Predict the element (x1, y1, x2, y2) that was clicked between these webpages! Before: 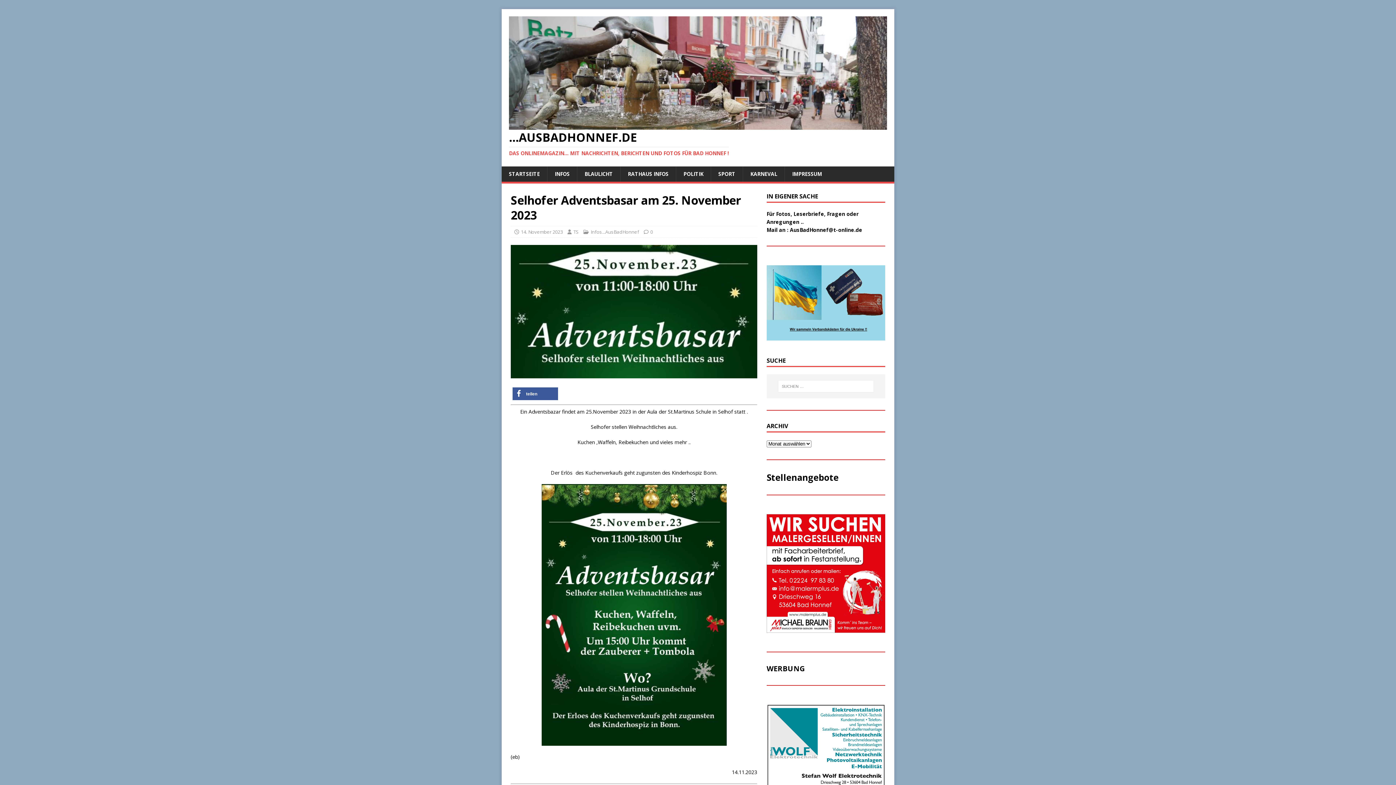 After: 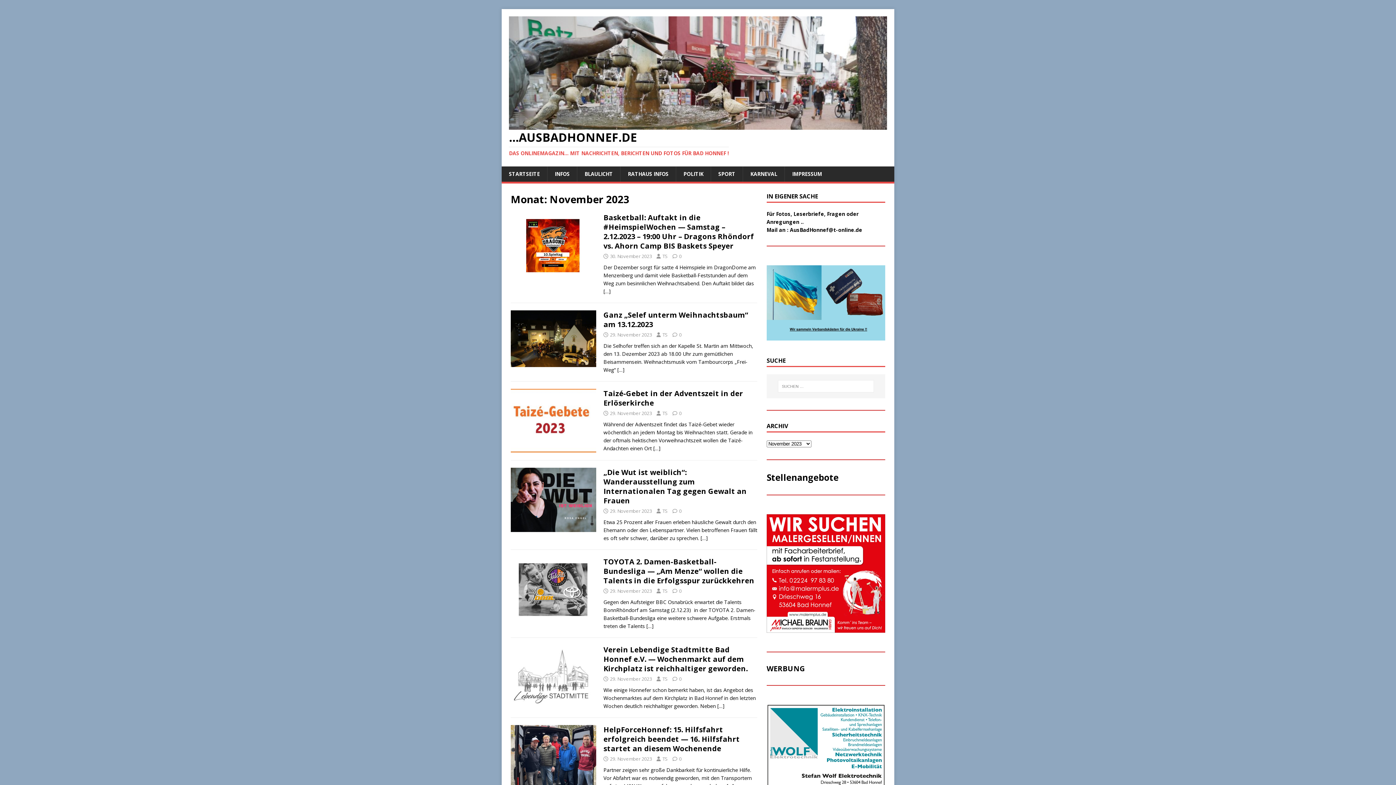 Action: label: 14. November 2023 bbox: (521, 228, 562, 235)